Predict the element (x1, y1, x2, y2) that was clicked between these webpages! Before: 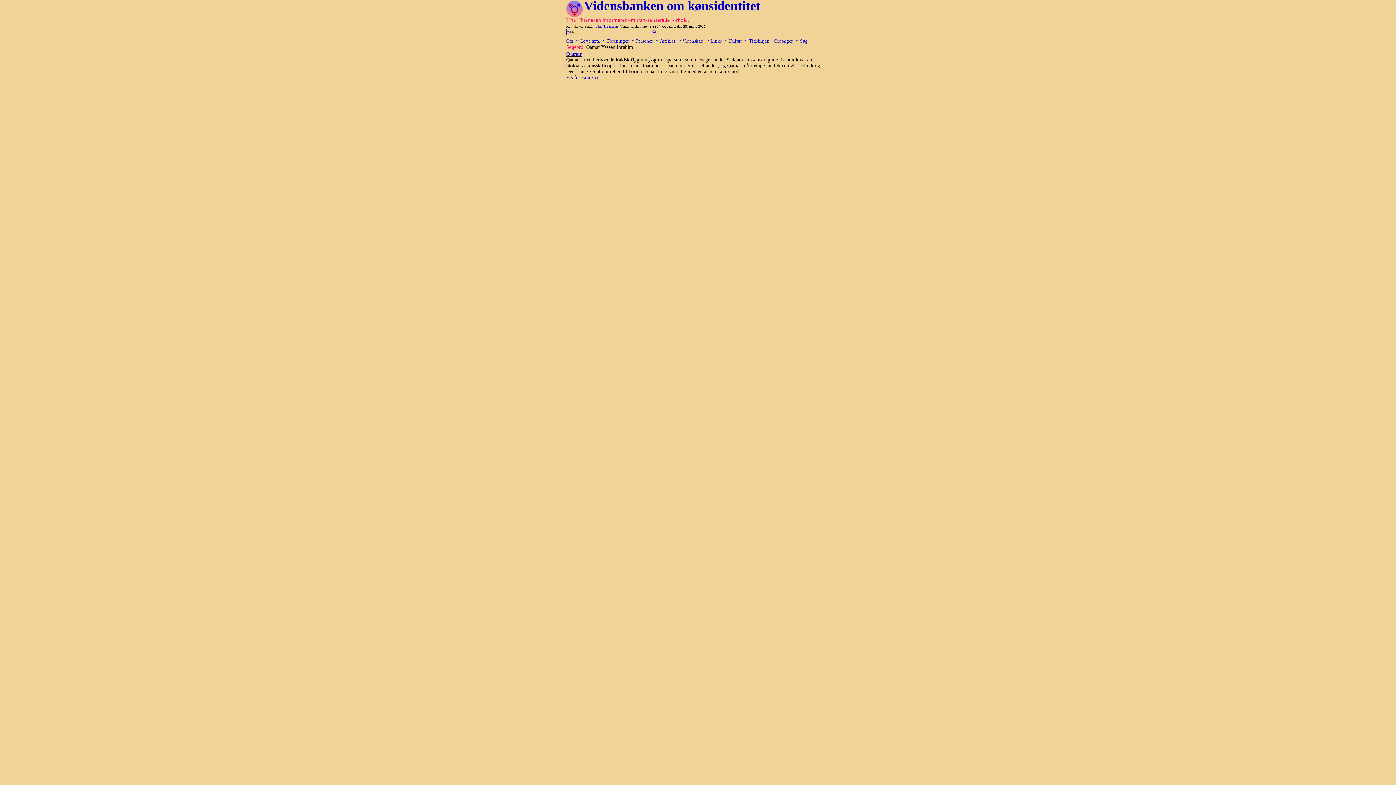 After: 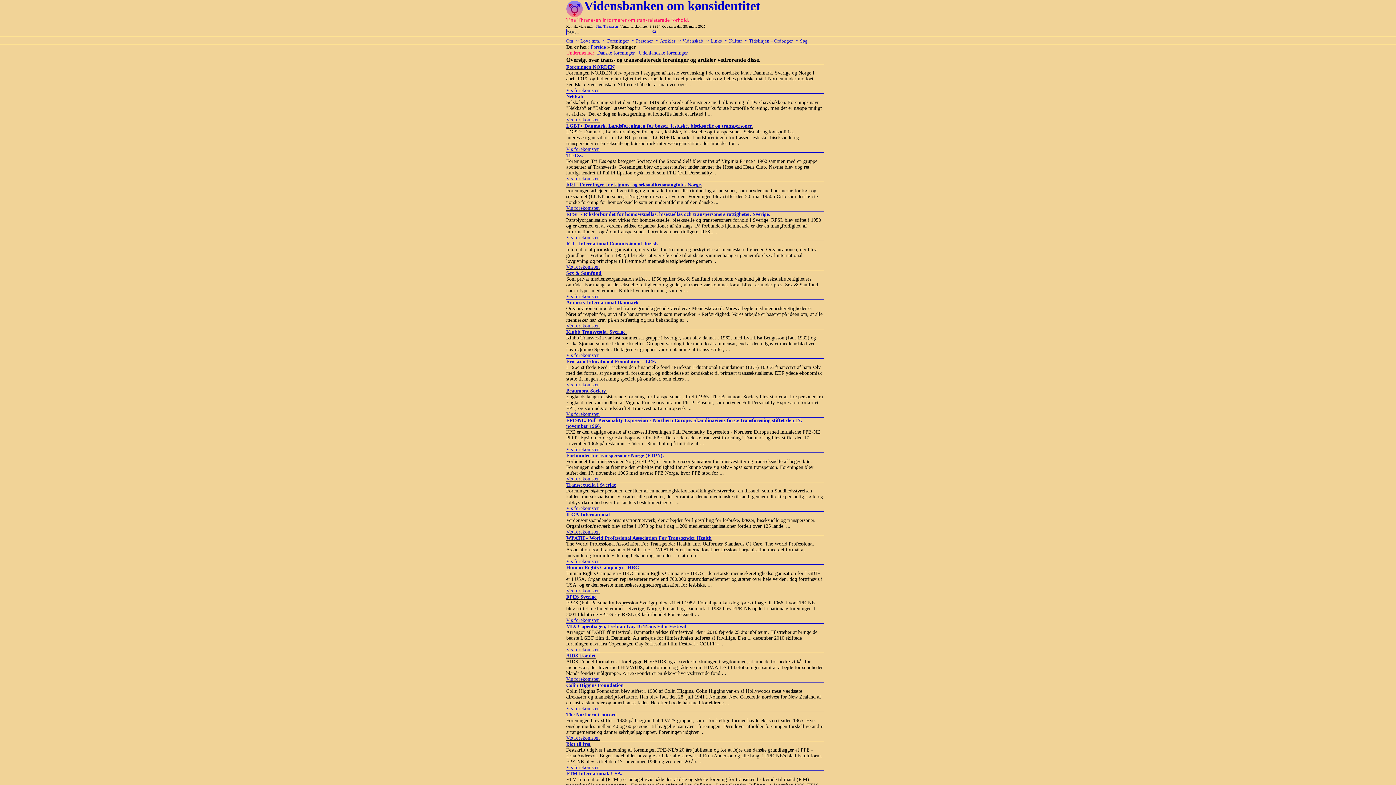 Action: bbox: (607, 36, 635, 43) label: Foreninger